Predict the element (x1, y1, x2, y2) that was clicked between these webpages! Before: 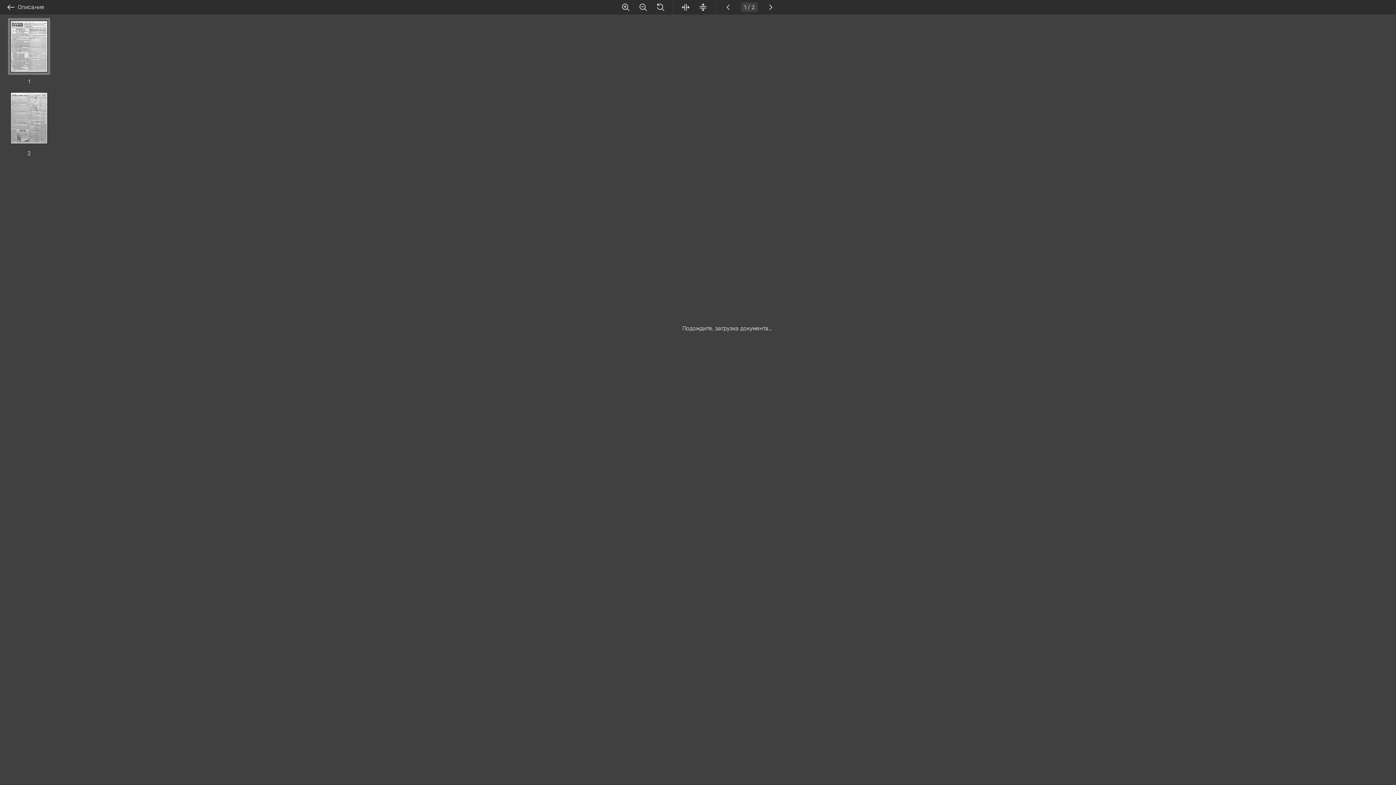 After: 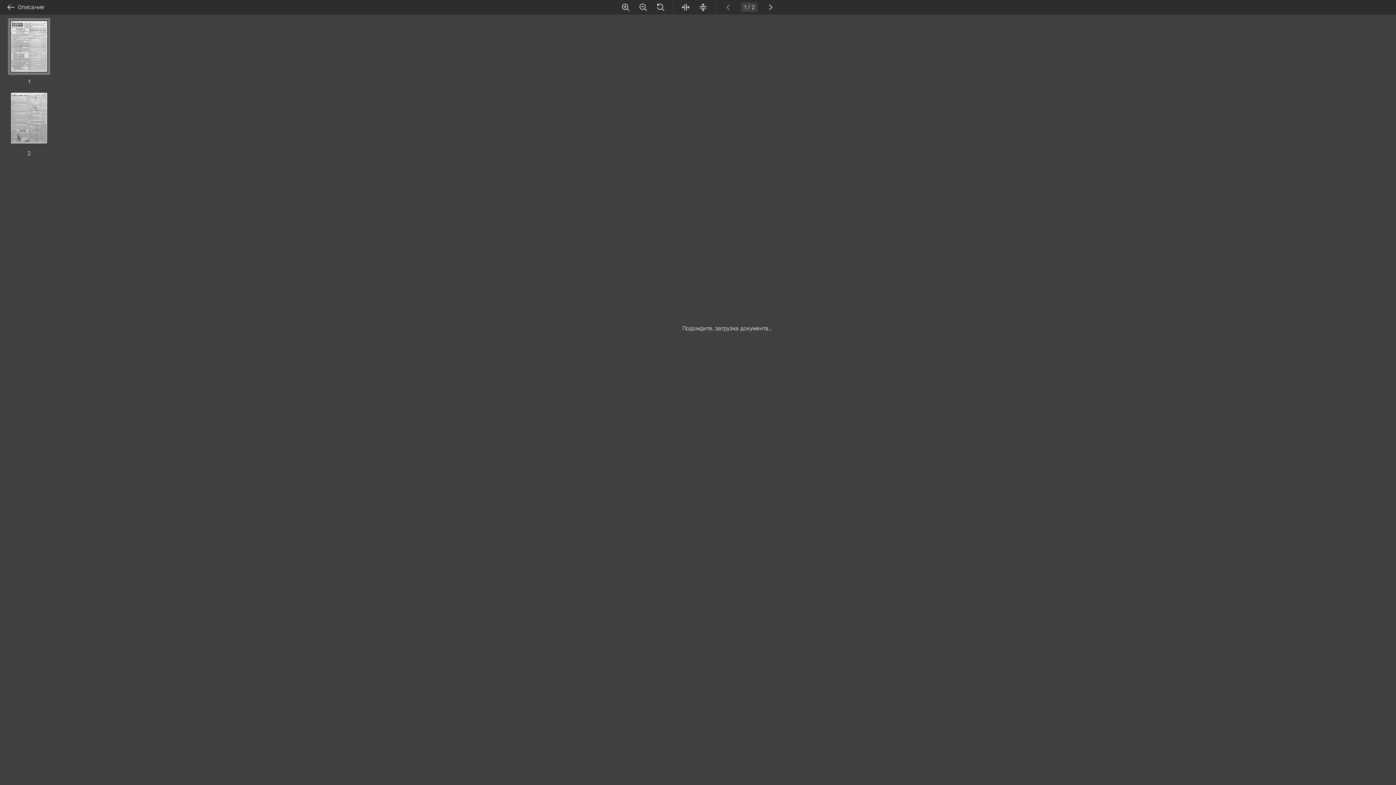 Action: bbox: (723, 2, 732, 11)